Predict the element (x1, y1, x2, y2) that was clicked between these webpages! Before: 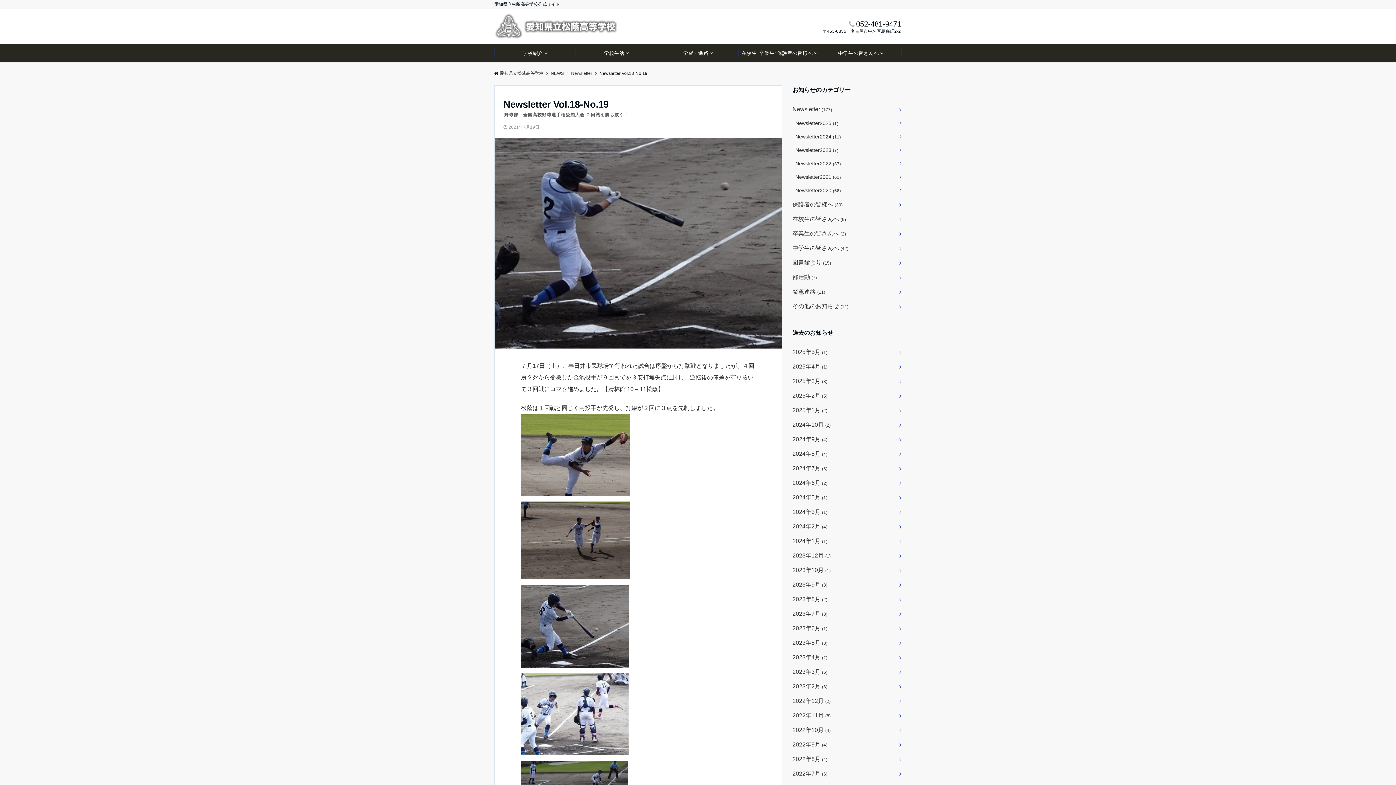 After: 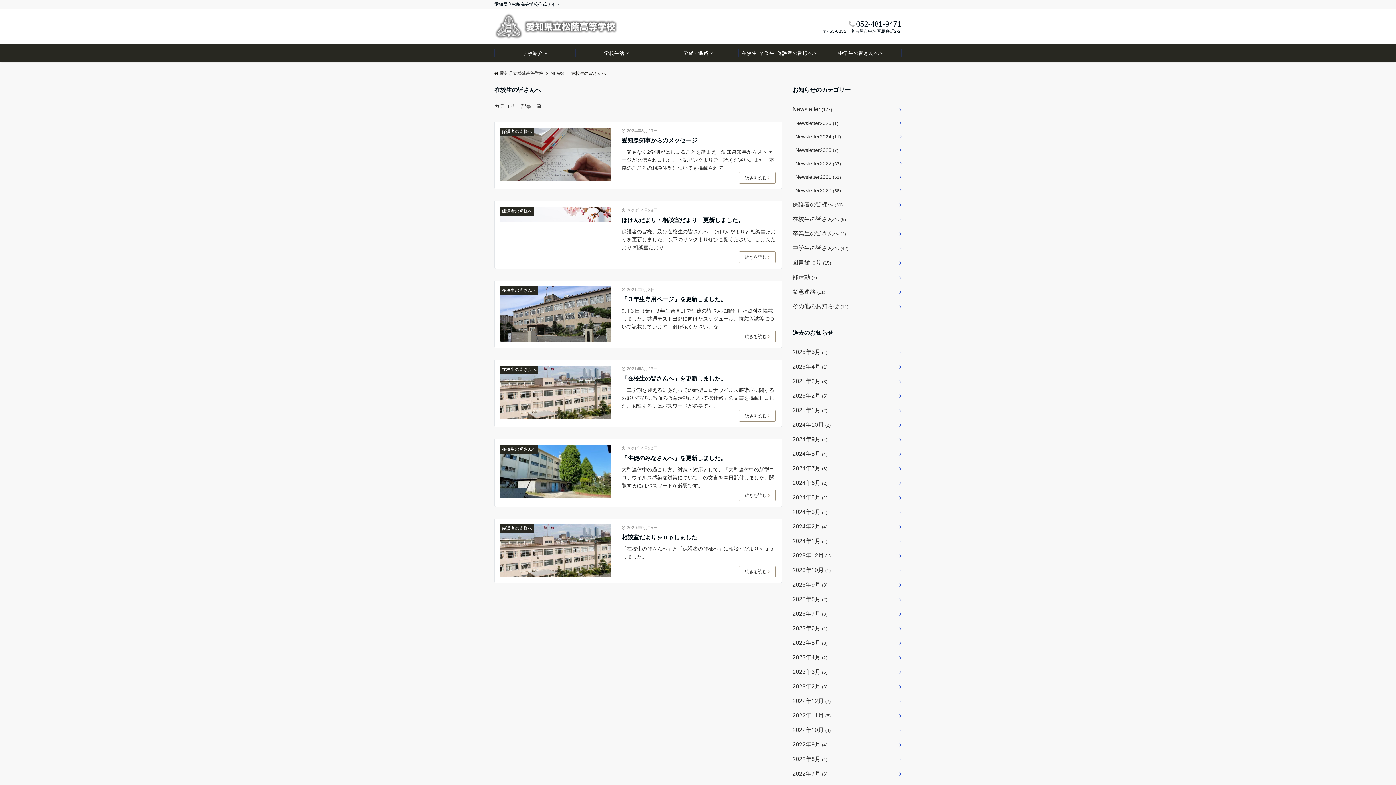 Action: label: 在校生の皆さんへ (6) bbox: (792, 212, 901, 226)